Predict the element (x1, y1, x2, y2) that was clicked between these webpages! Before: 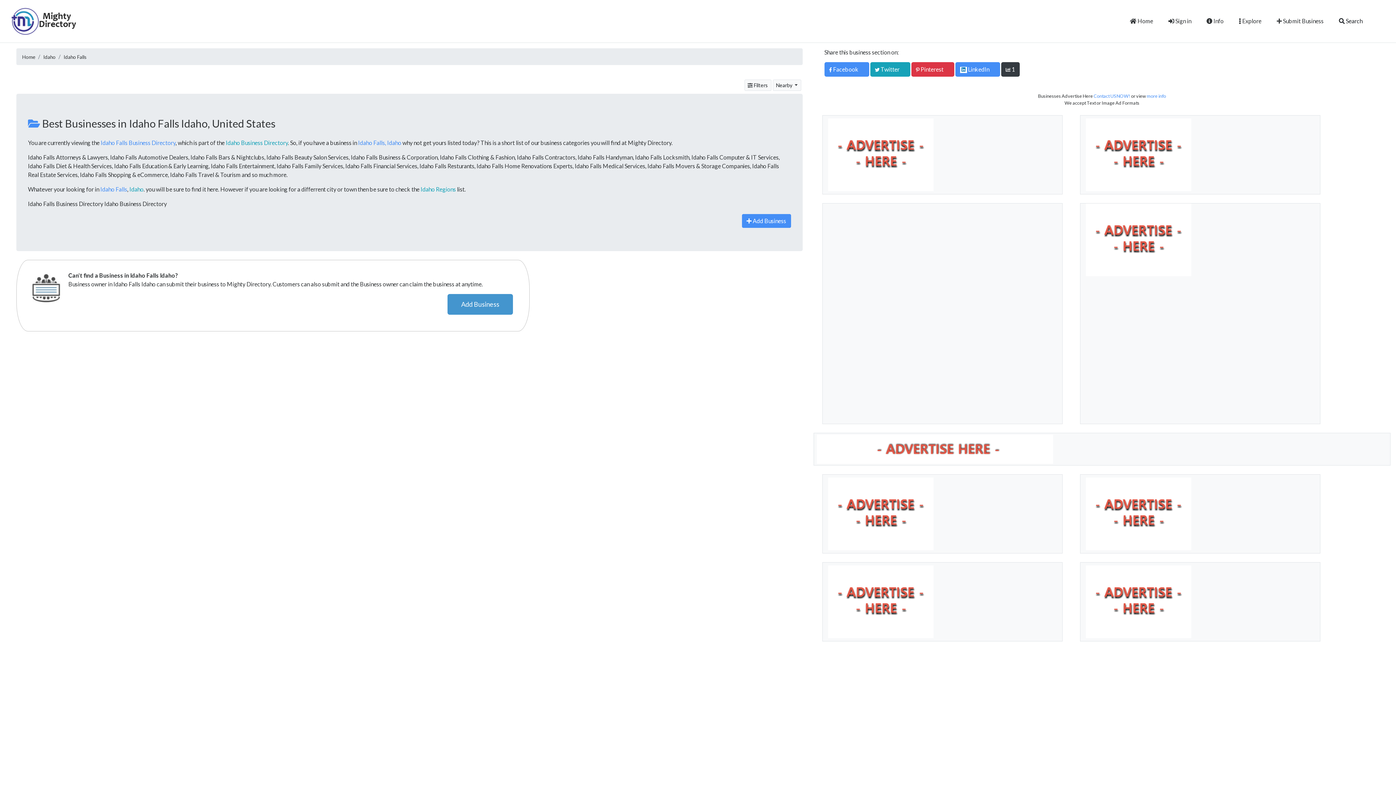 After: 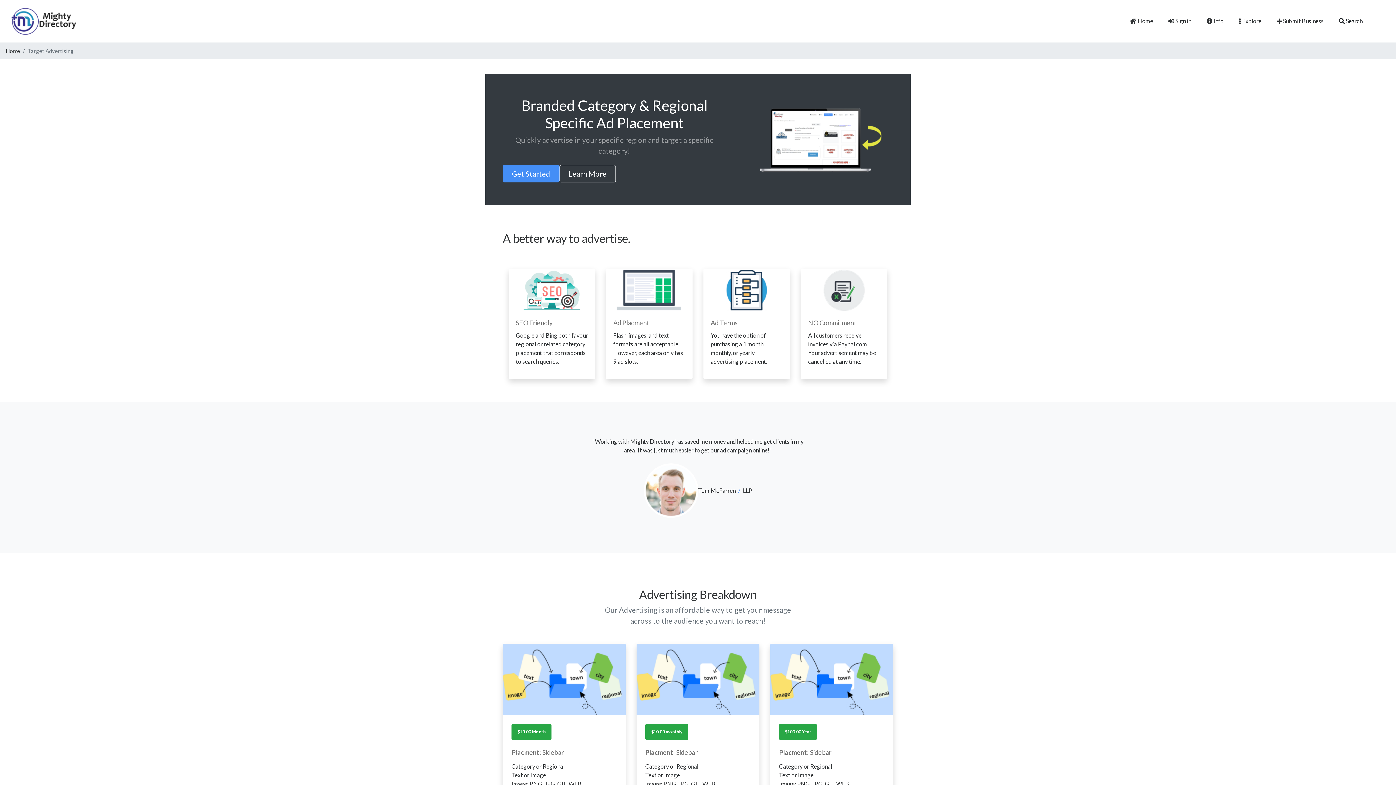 Action: bbox: (828, 597, 933, 604)